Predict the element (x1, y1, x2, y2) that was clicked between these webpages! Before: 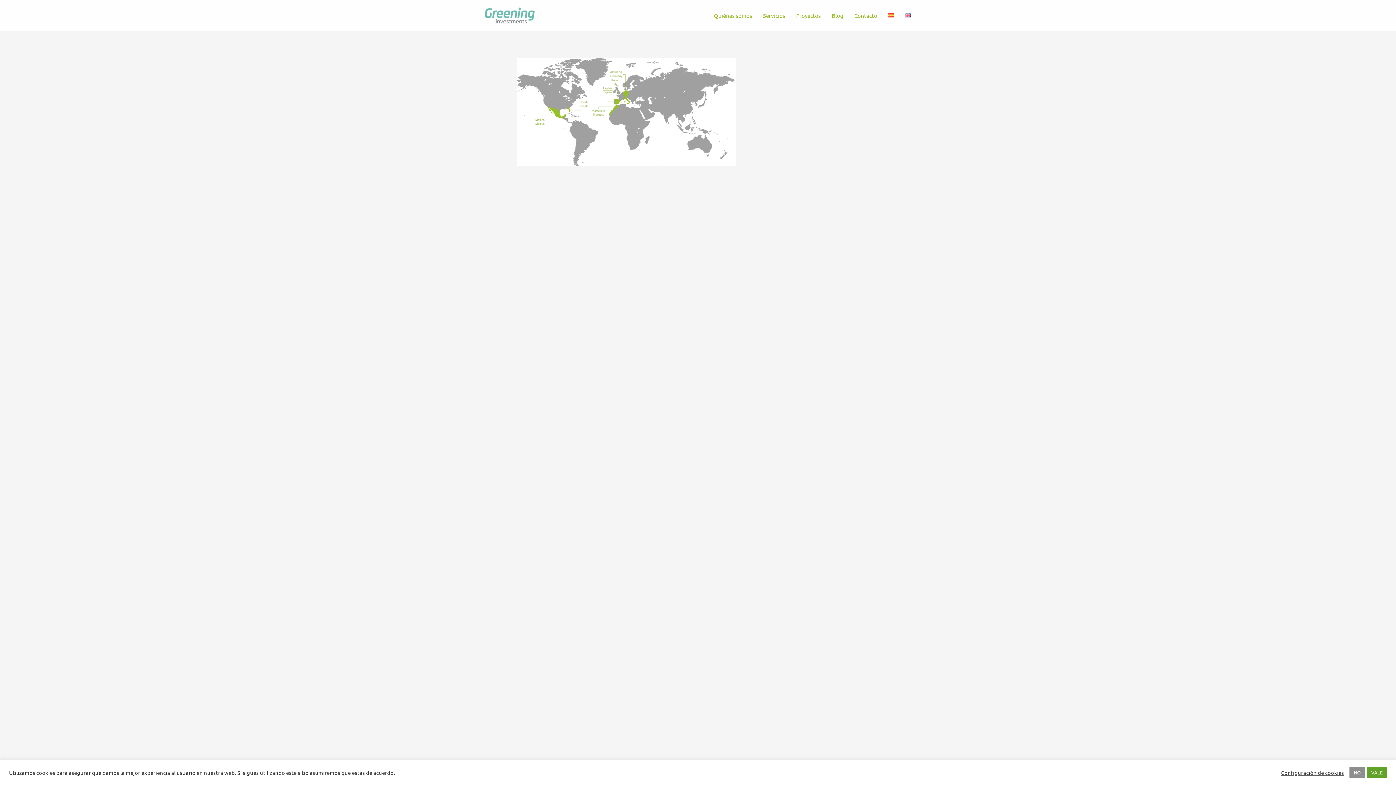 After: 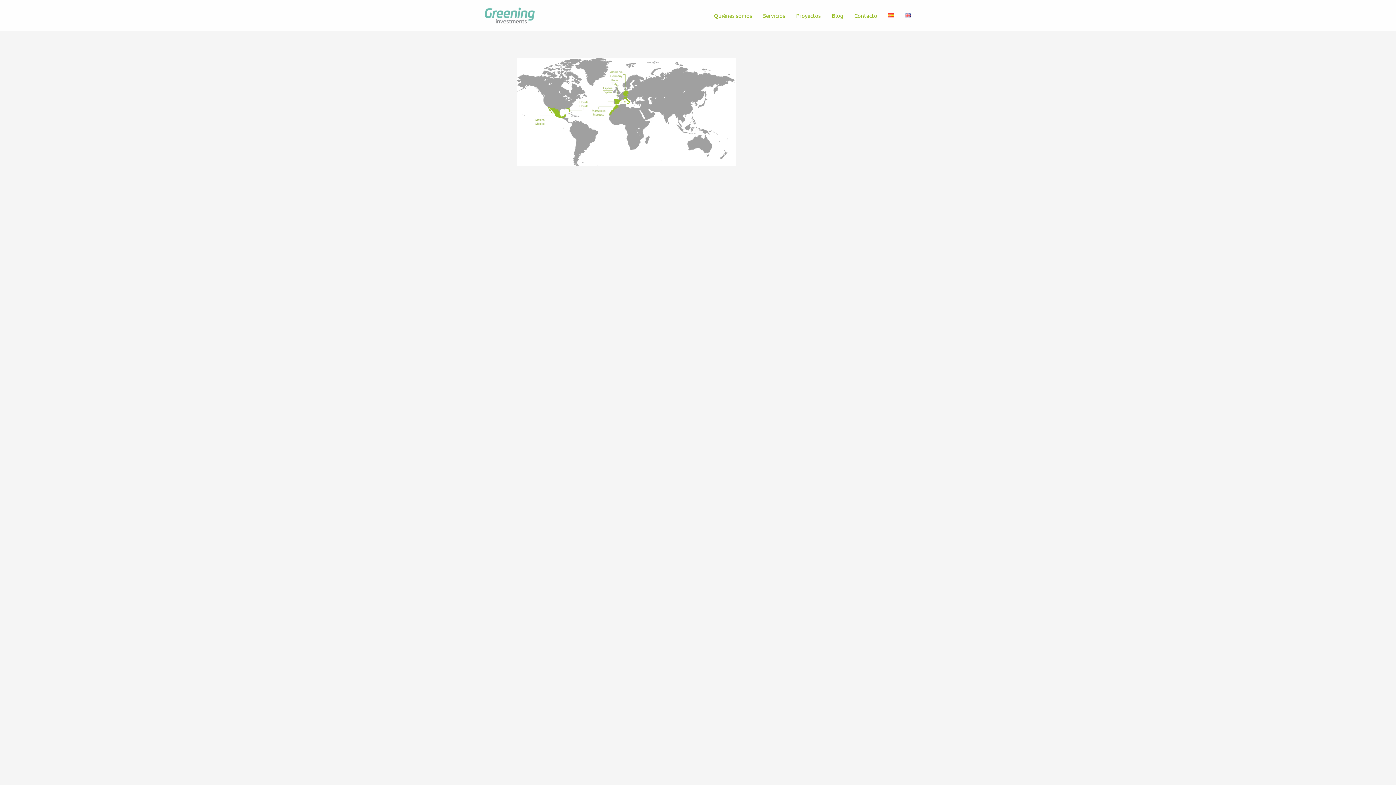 Action: label: VALE bbox: (1367, 767, 1387, 778)